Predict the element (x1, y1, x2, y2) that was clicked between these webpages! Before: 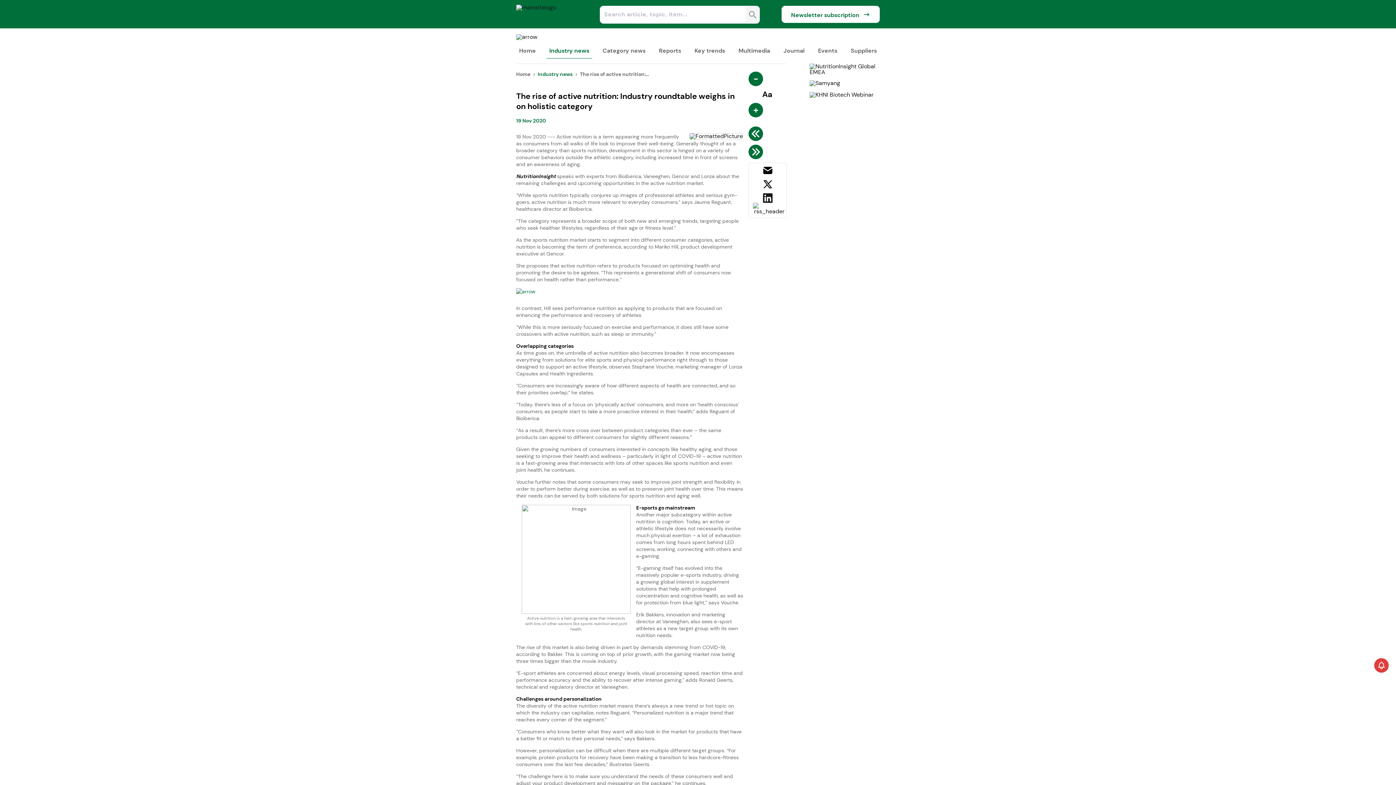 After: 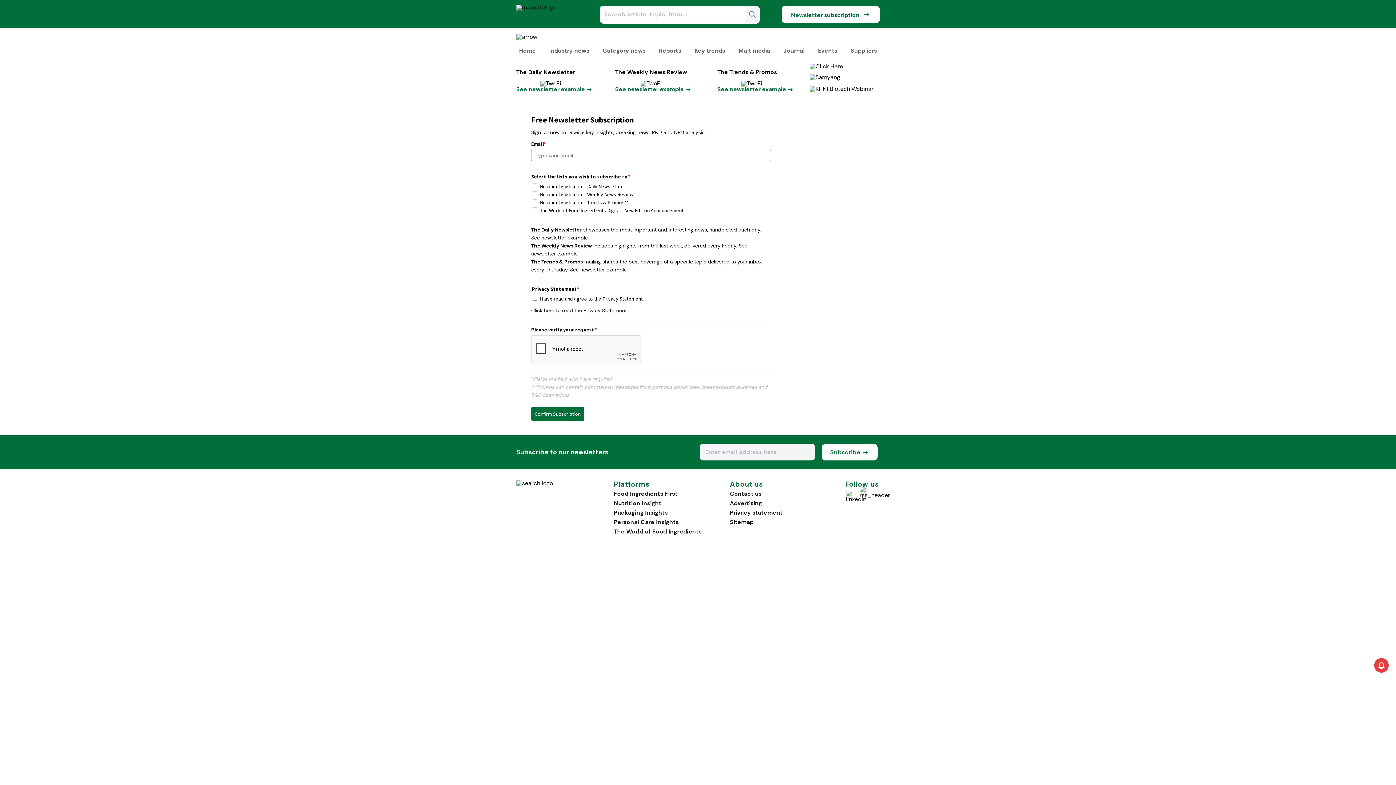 Action: bbox: (1374, 658, 1396, 673) label: Sign up to our newsletters